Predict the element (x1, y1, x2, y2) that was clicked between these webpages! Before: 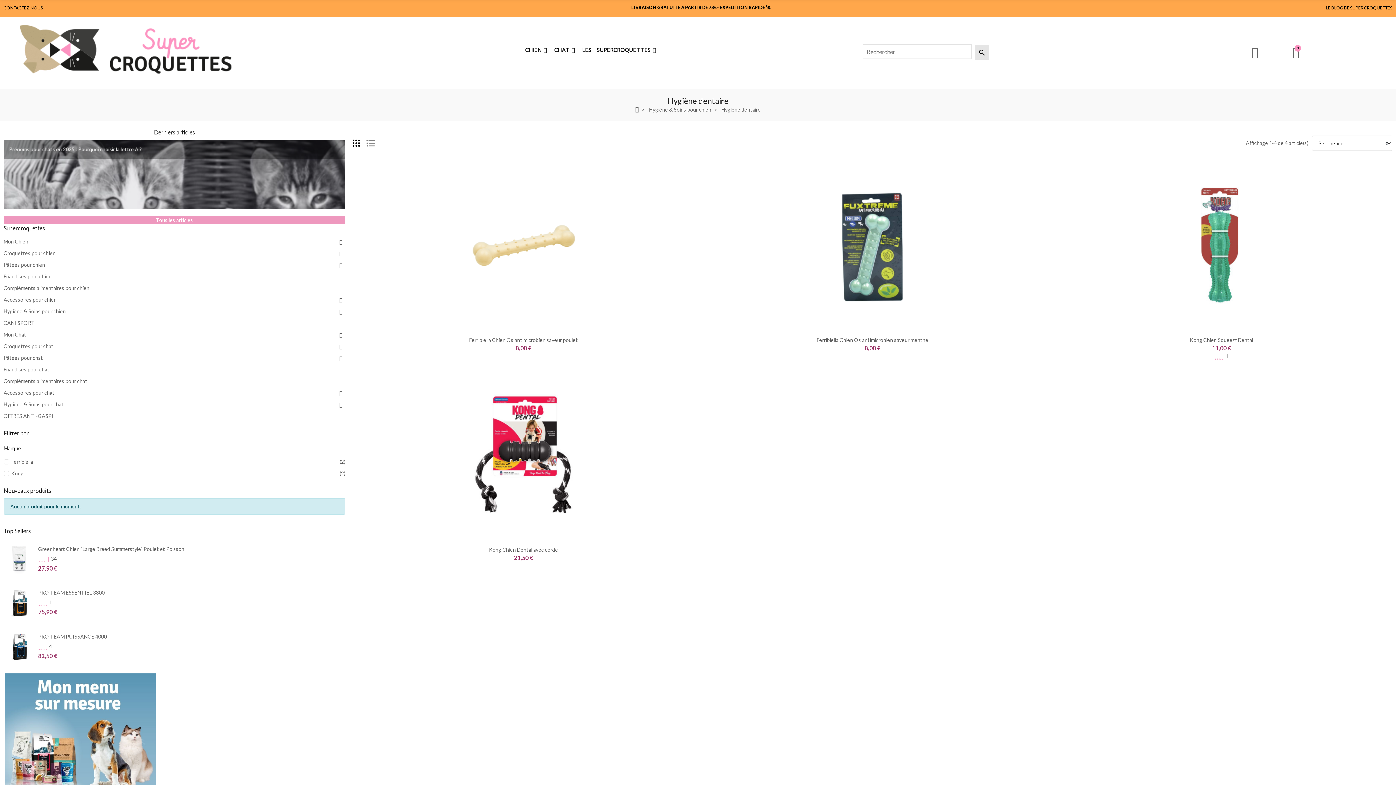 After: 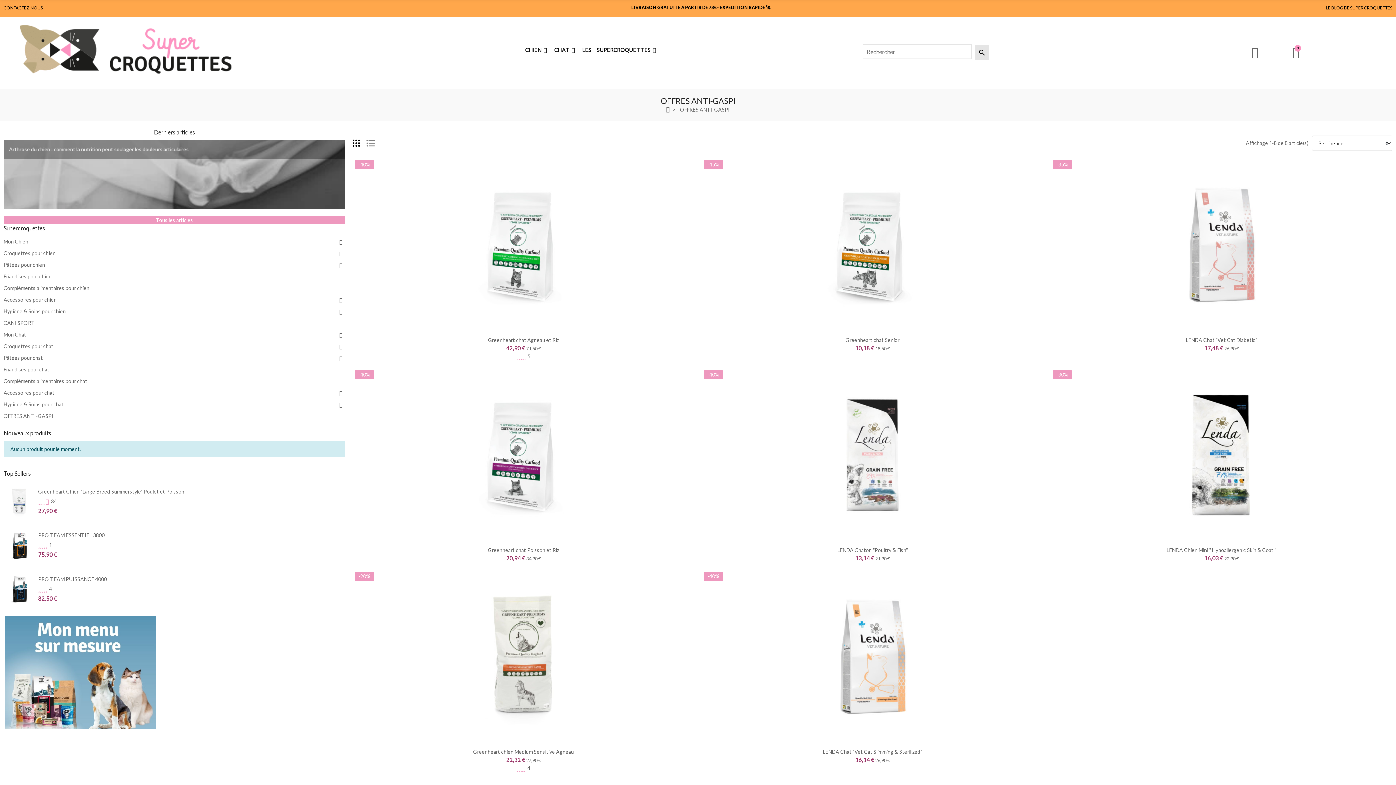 Action: bbox: (3, 410, 345, 422) label: OFFRES ANTI-GASPI